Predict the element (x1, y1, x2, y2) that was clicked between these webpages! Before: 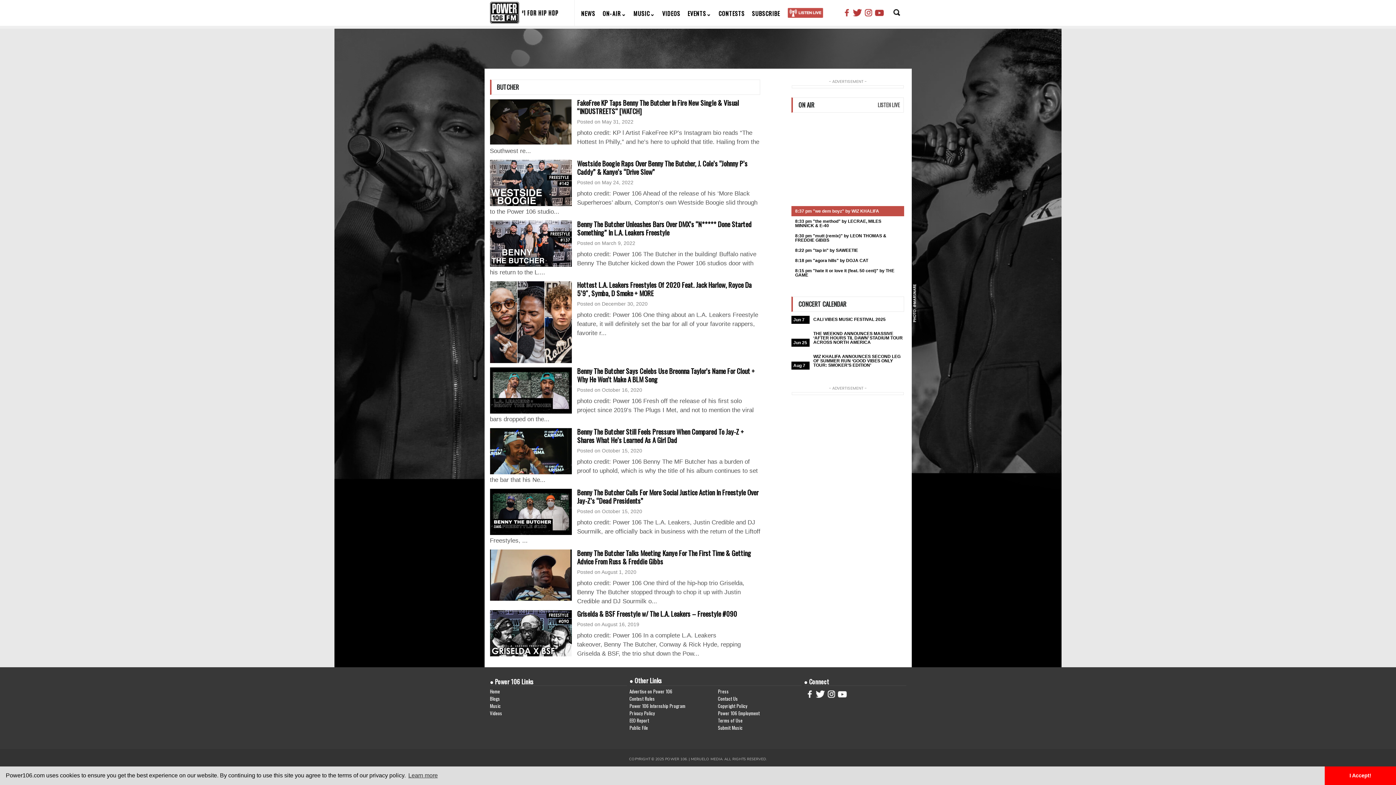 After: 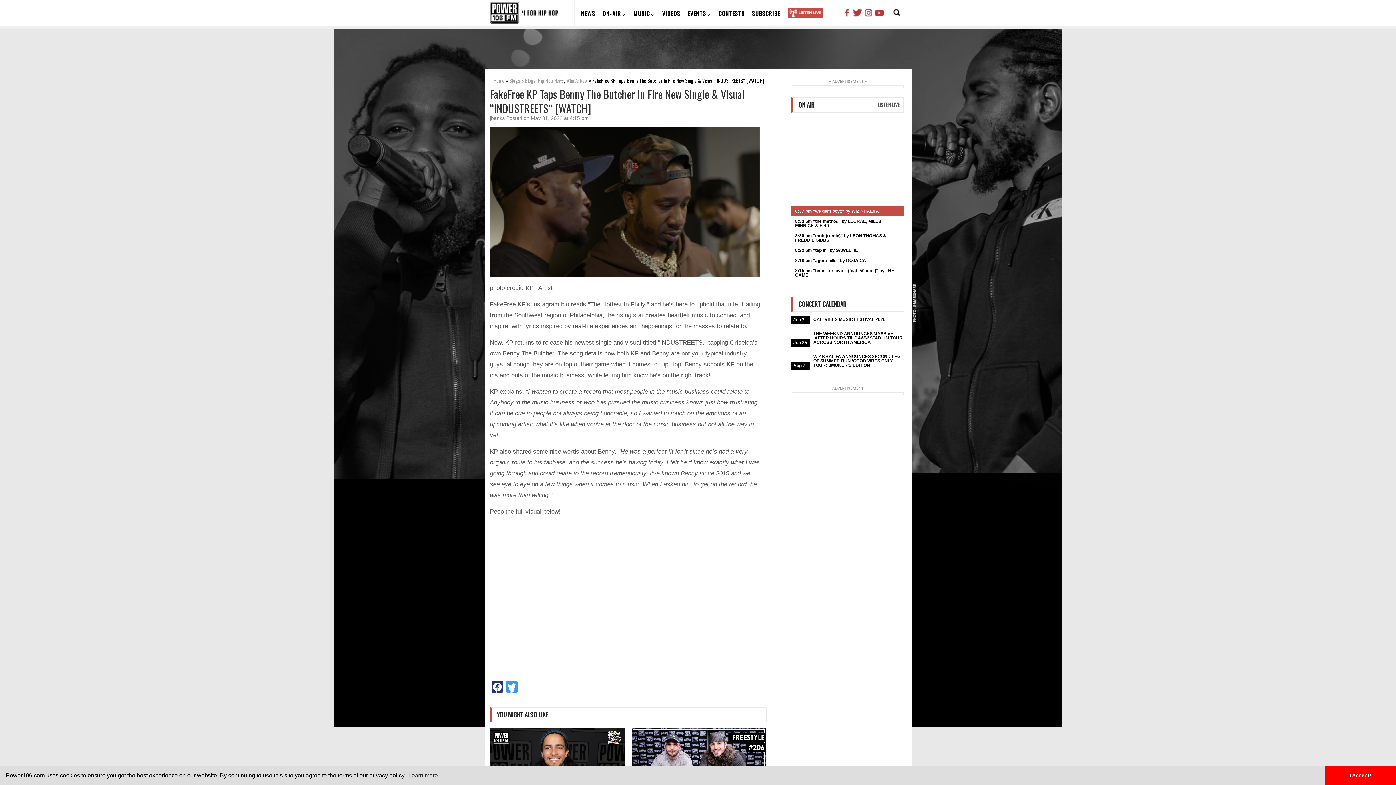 Action: bbox: (577, 97, 739, 116) label: FakeFree KP Taps Benny The Butcher In Fire New Single & Visual “INDUSTREETS“ [WATCH]